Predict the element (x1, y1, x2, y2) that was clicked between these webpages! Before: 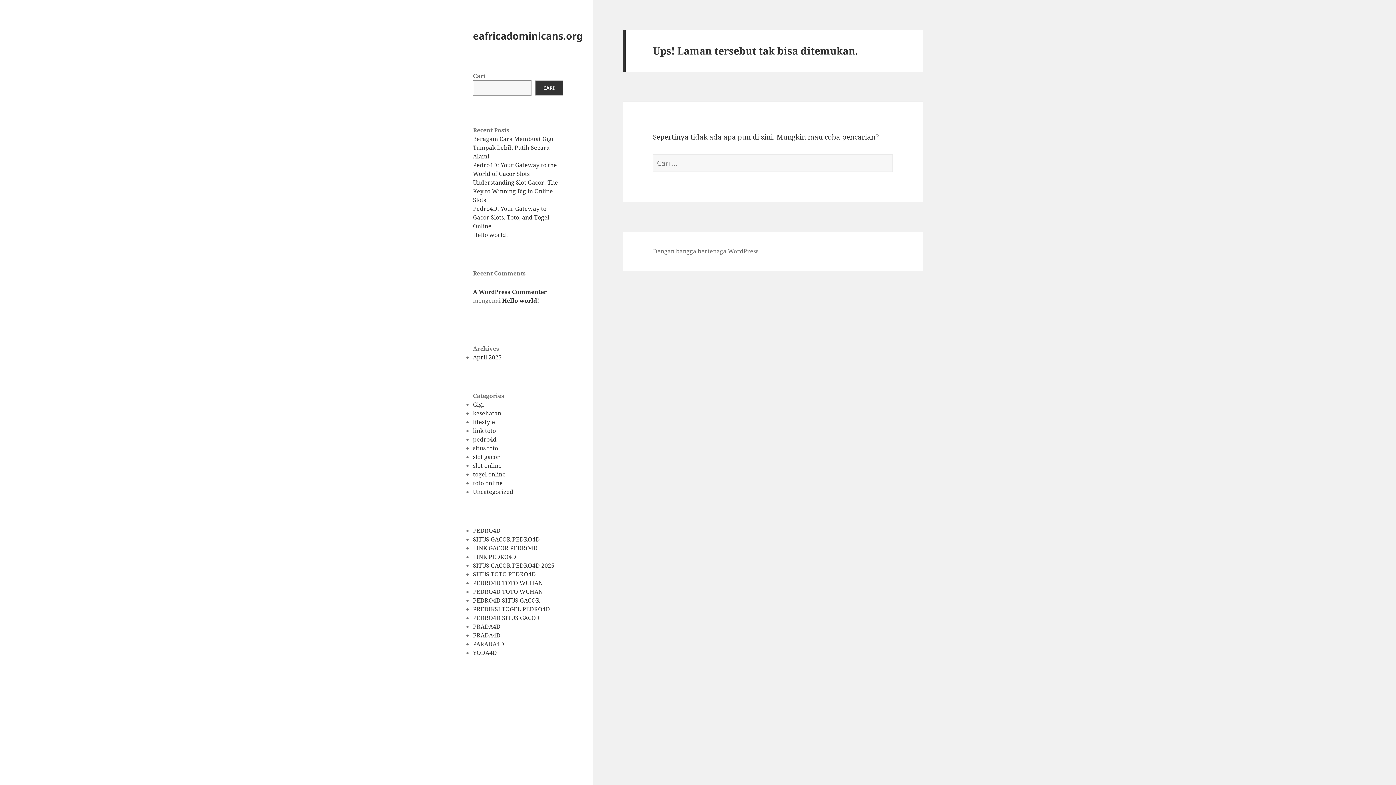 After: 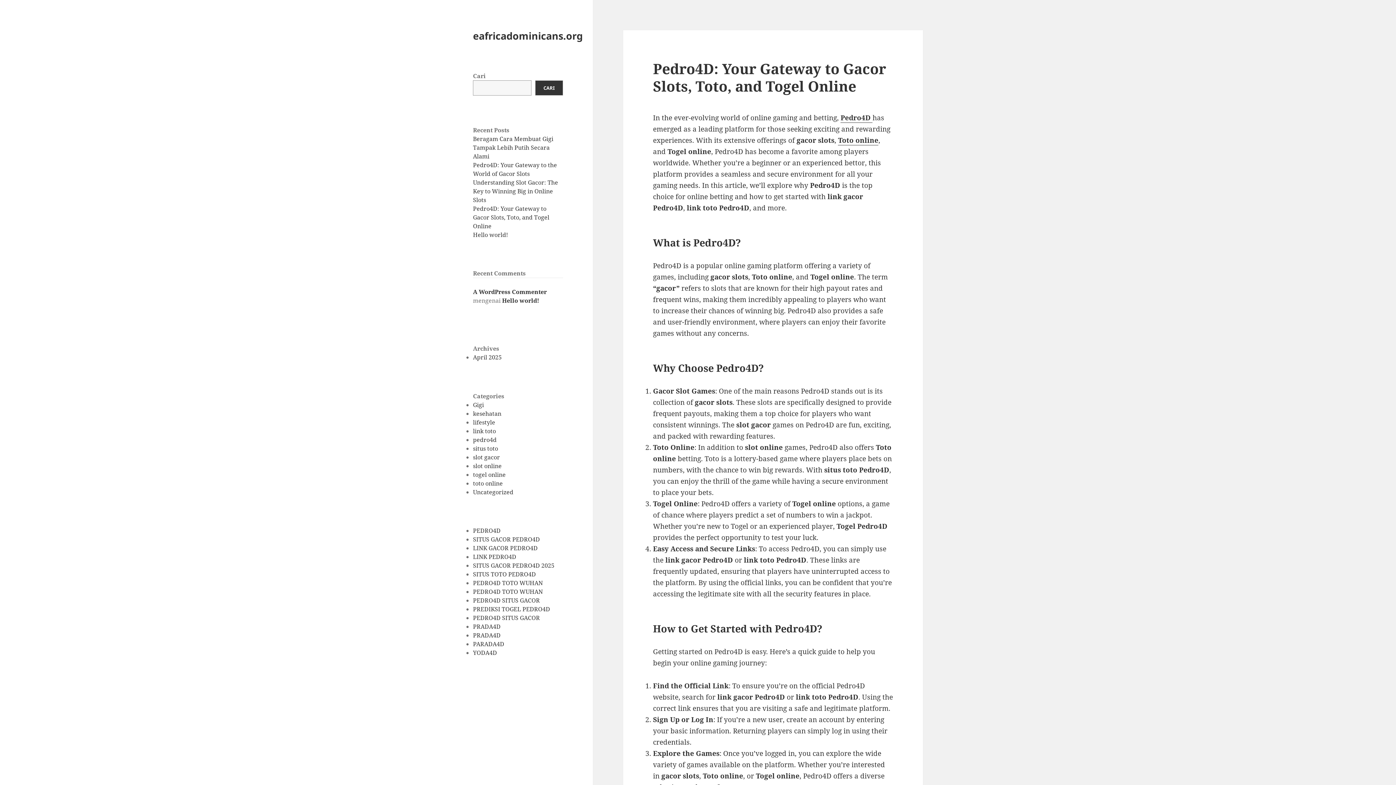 Action: label: Pedro4D: Your Gateway to Gacor Slots, Toto, and Togel Online bbox: (473, 204, 549, 230)